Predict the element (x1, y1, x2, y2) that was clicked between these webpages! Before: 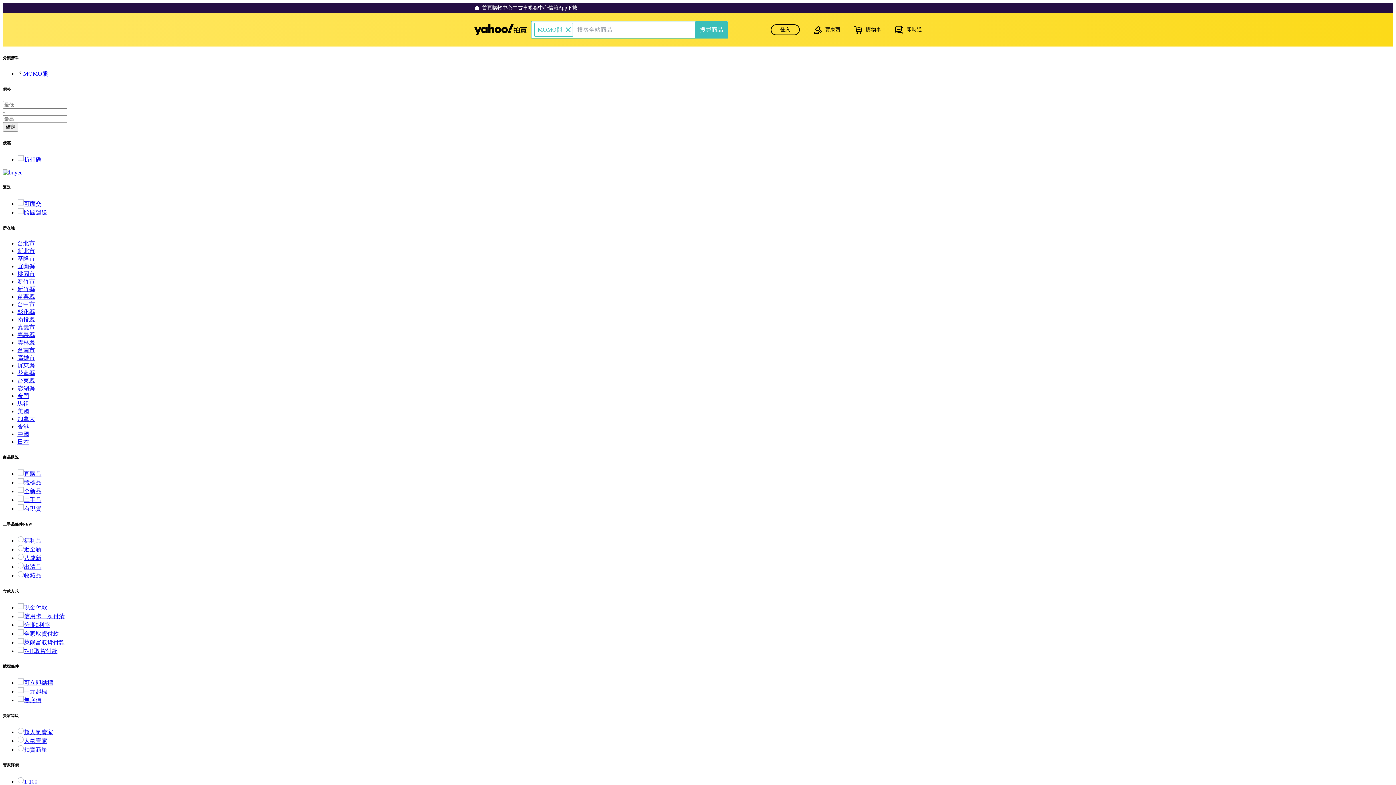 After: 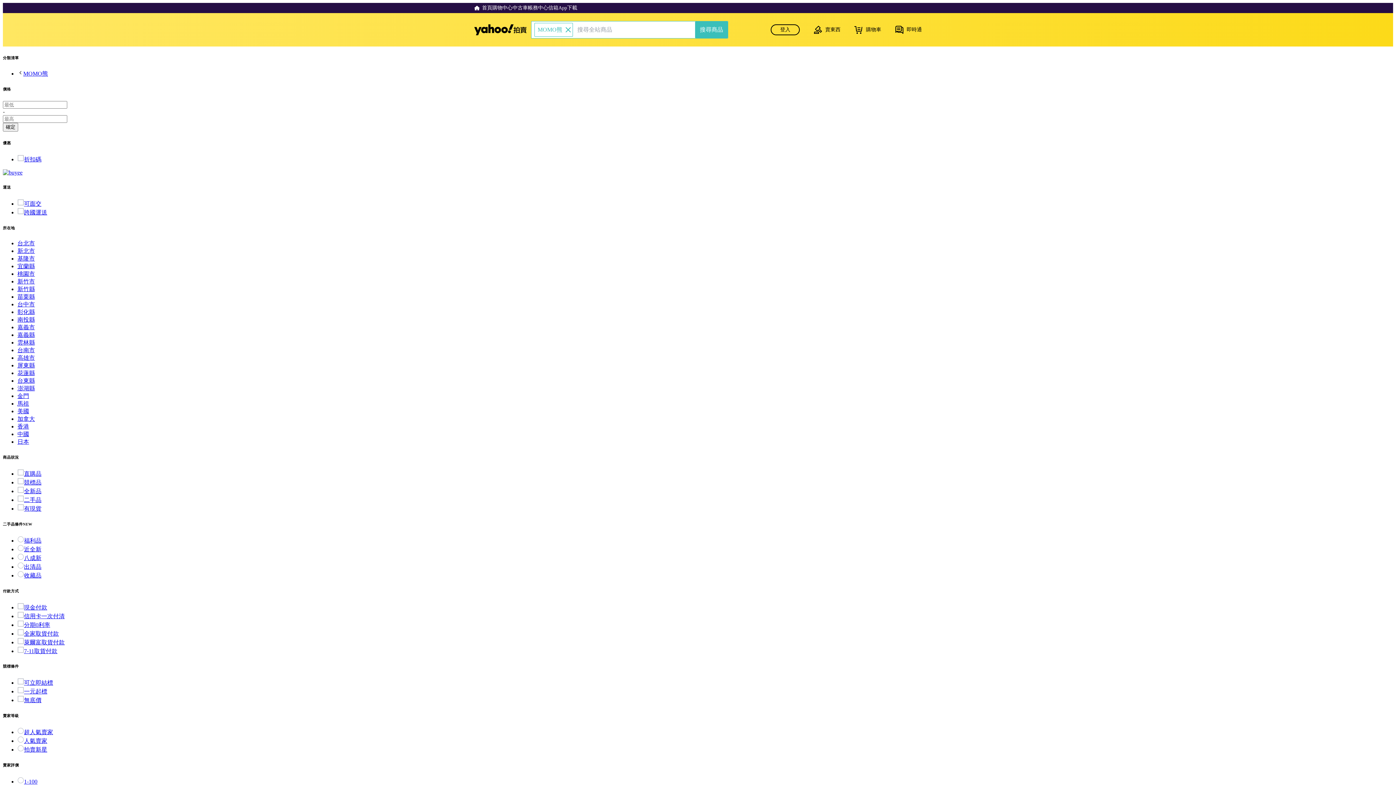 Action: bbox: (17, 200, 41, 206) label: 可面交